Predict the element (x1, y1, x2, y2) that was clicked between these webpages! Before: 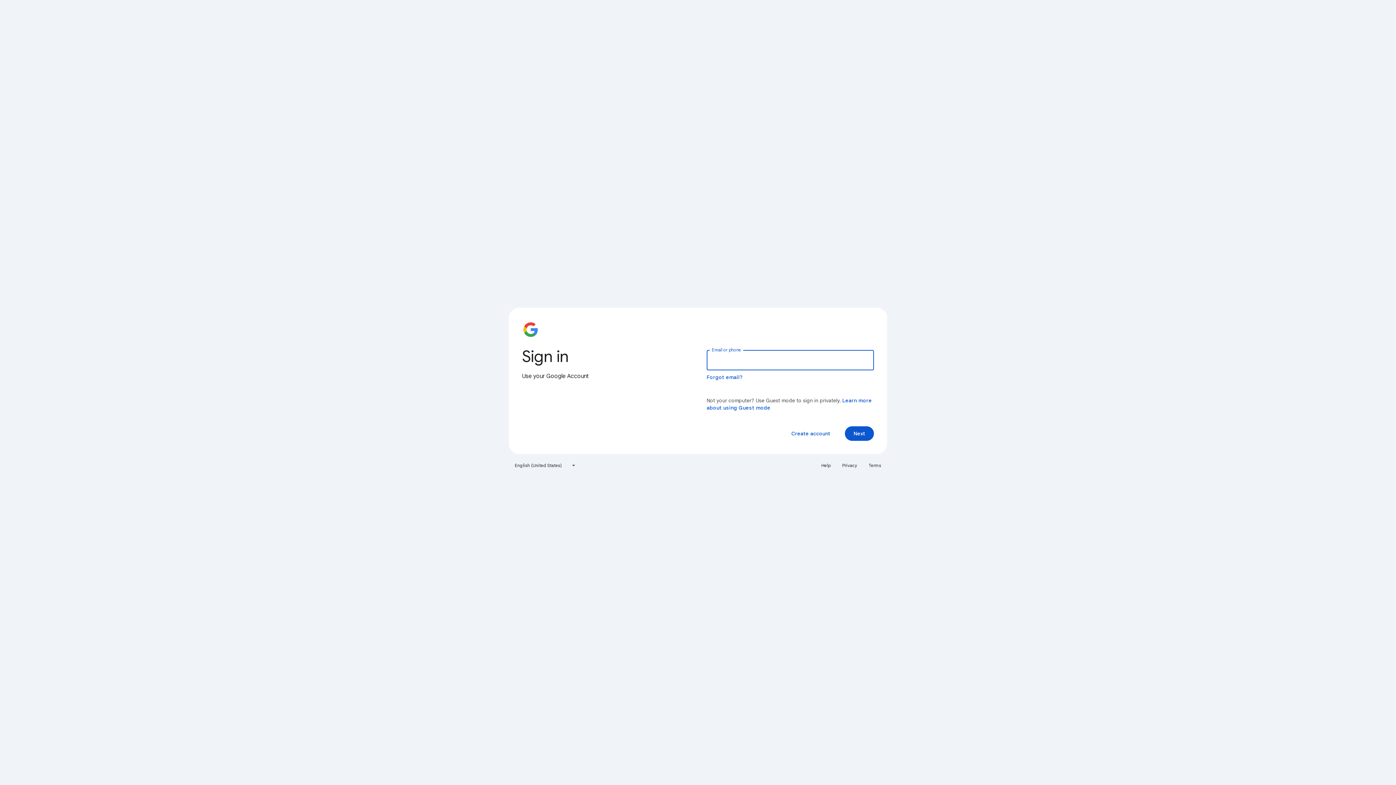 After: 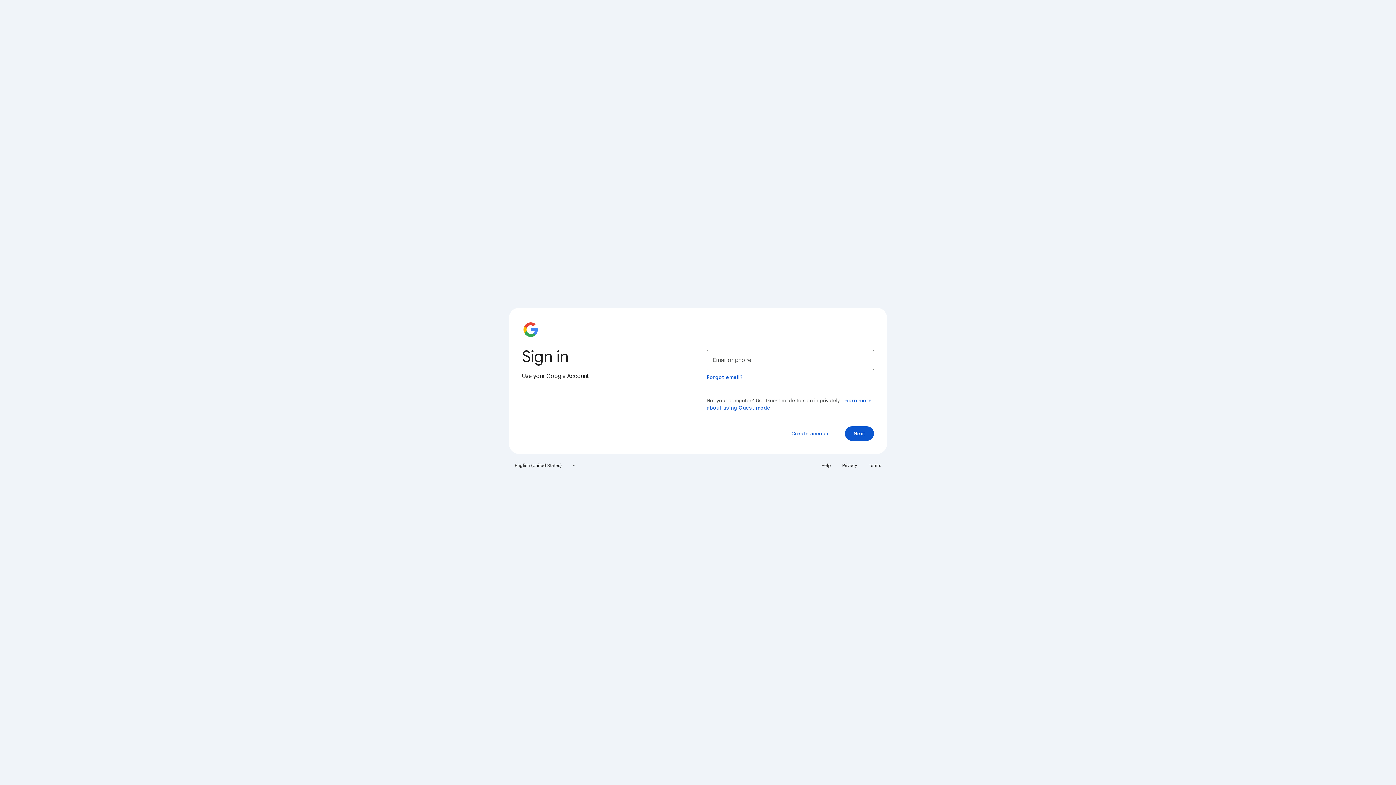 Action: bbox: (864, 460, 885, 471) label: Terms